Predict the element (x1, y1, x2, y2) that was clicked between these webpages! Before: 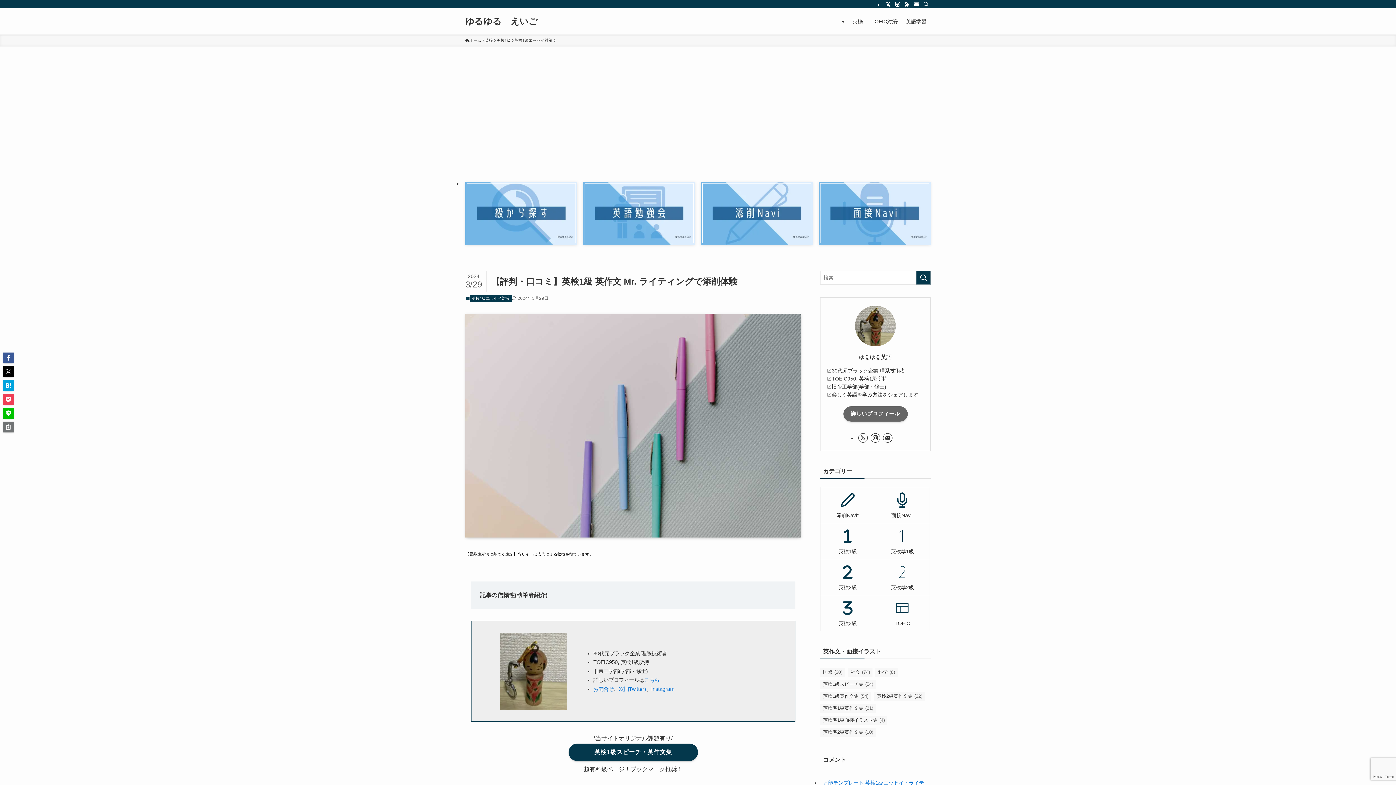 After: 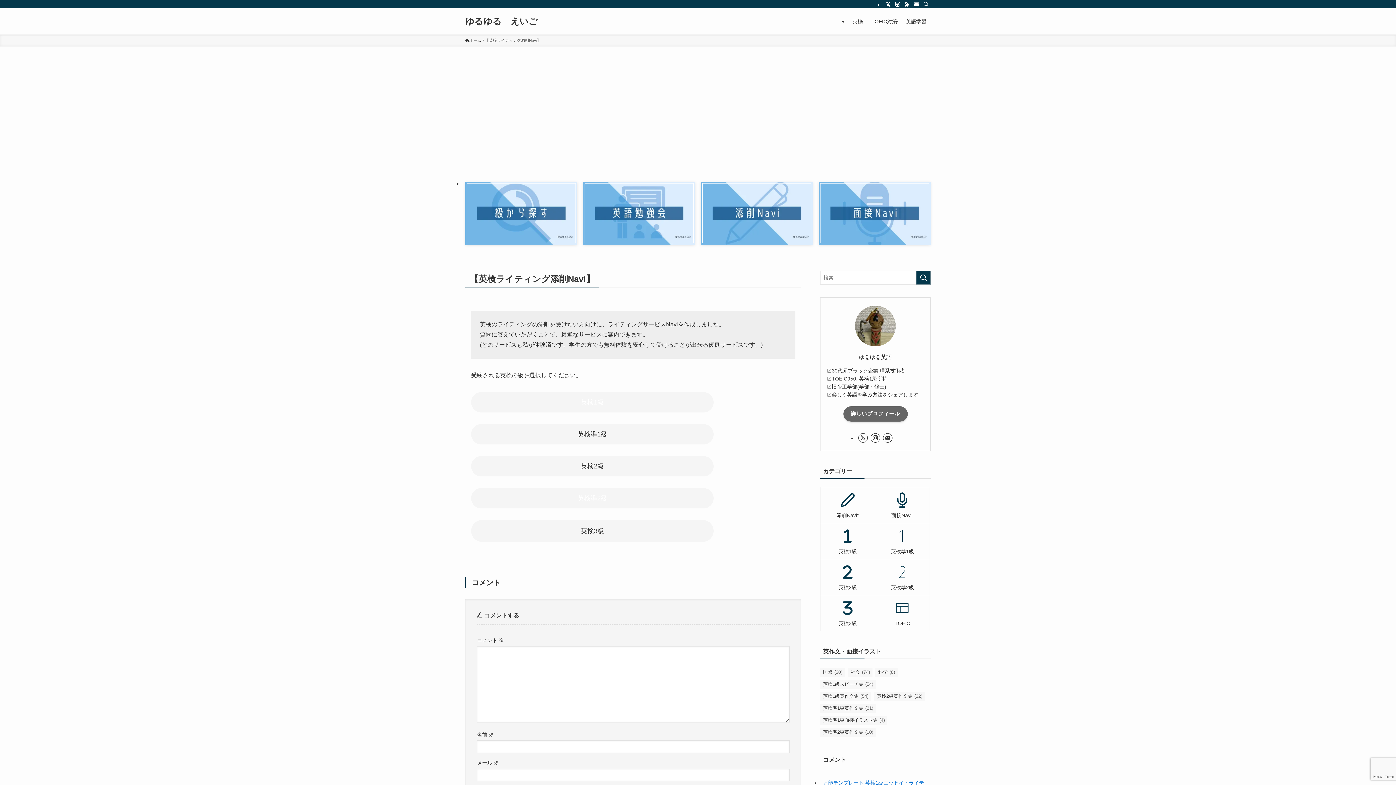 Action: bbox: (701, 181, 813, 244)